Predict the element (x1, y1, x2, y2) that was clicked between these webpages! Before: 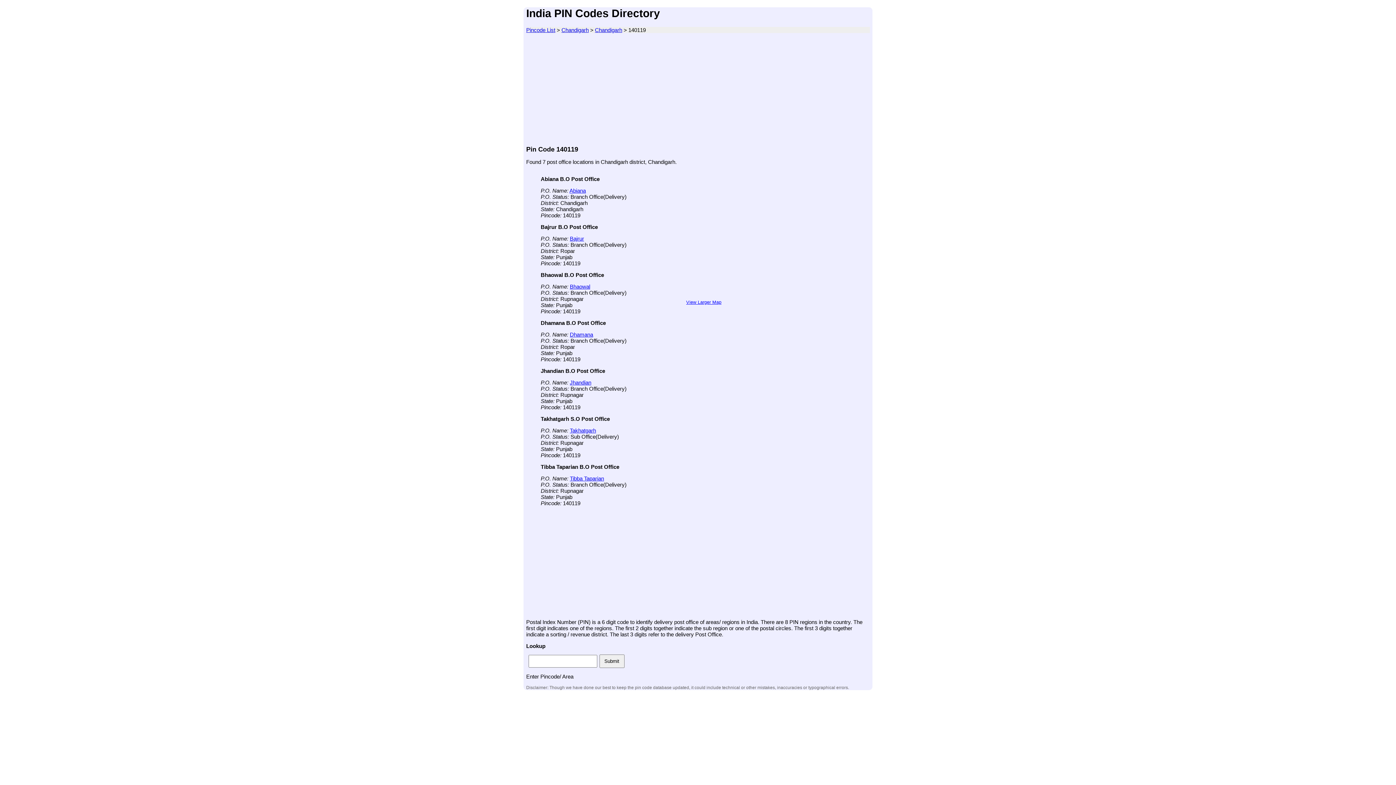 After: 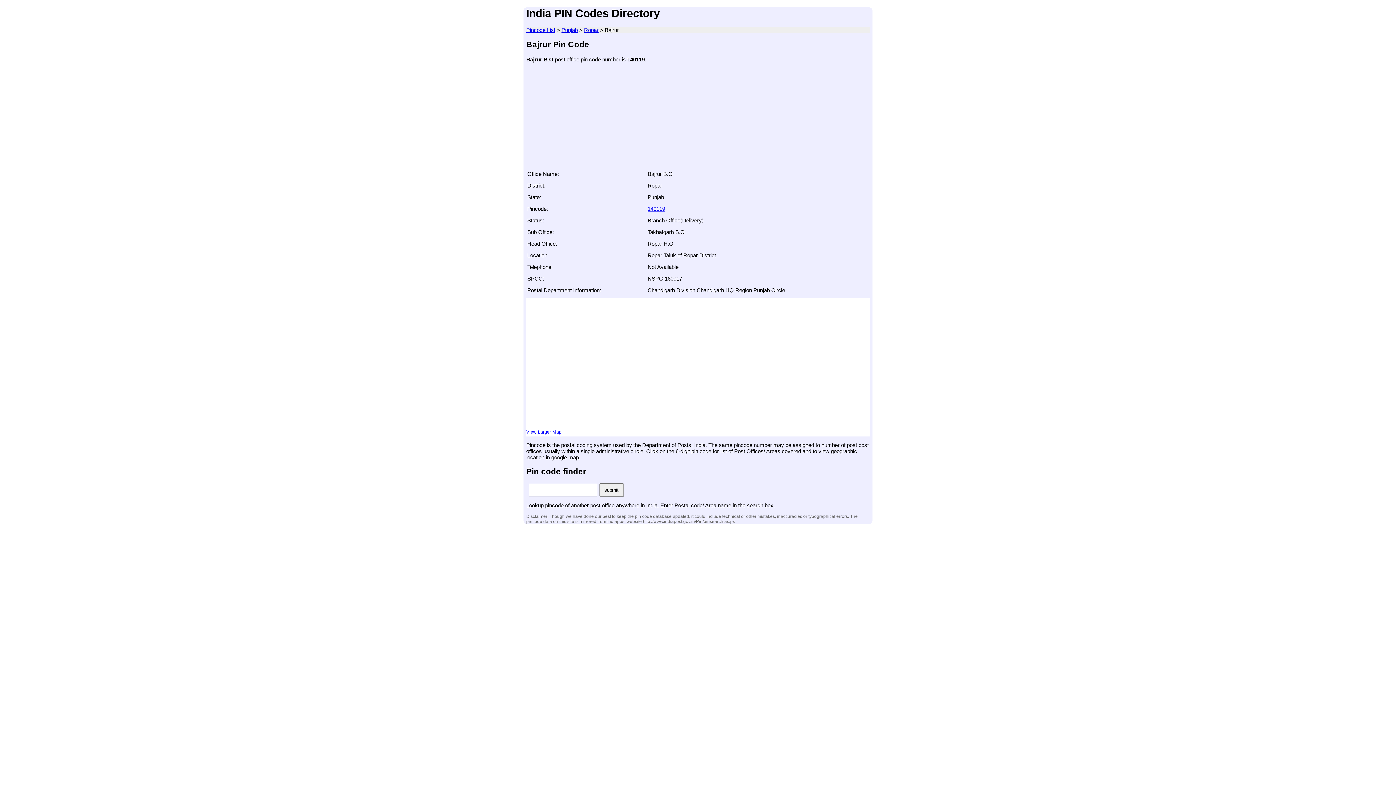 Action: label: Bajrur bbox: (570, 235, 584, 241)